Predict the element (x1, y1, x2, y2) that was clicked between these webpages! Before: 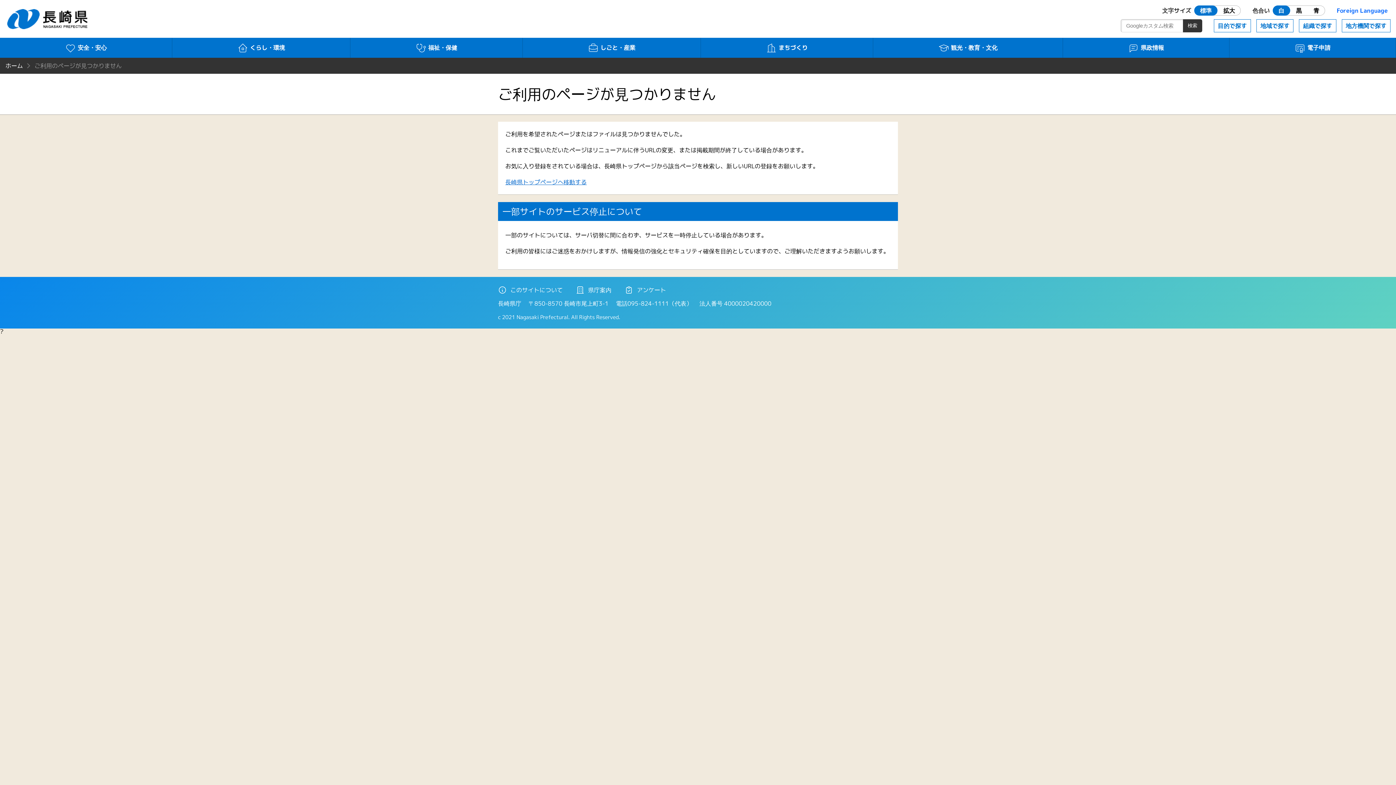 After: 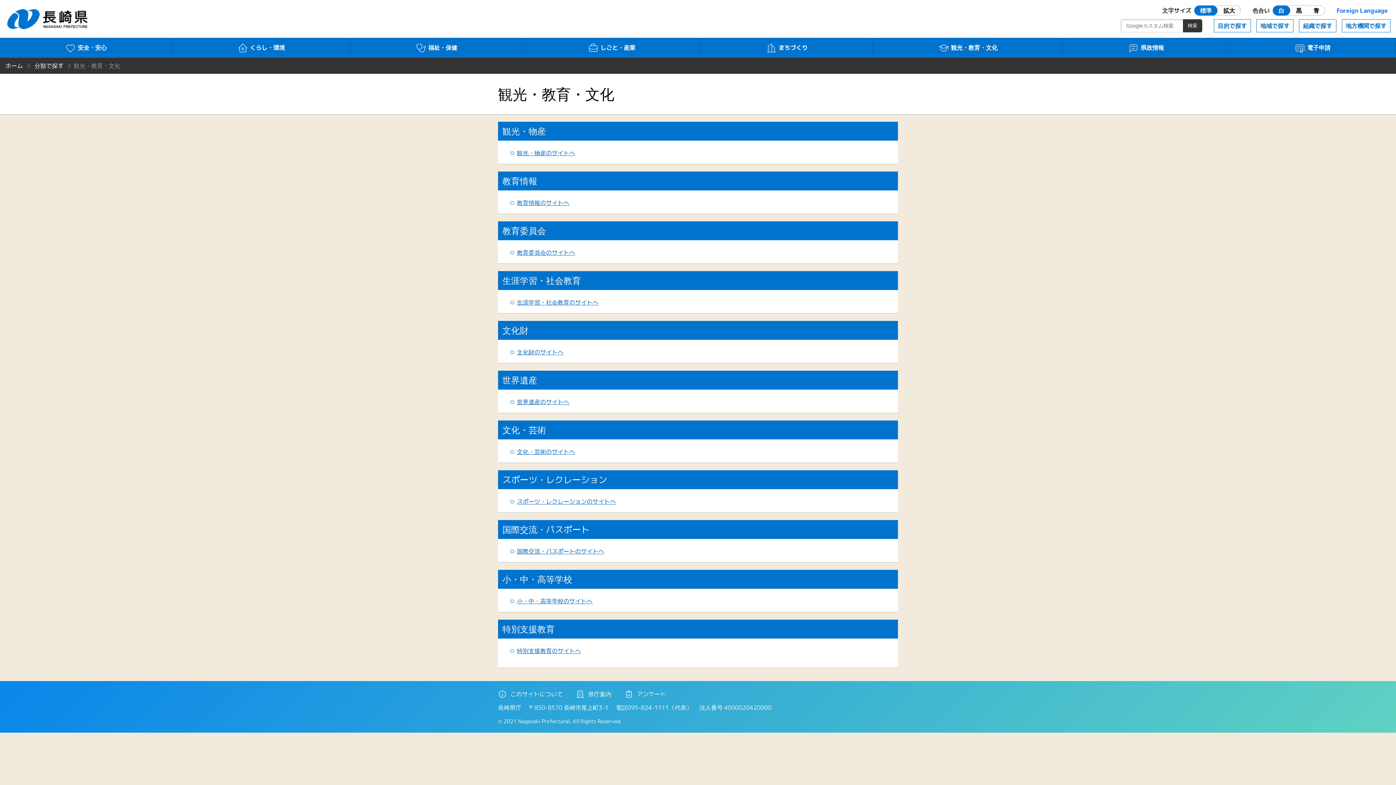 Action: label: 観光・教育・文化 bbox: (873, 37, 1063, 57)